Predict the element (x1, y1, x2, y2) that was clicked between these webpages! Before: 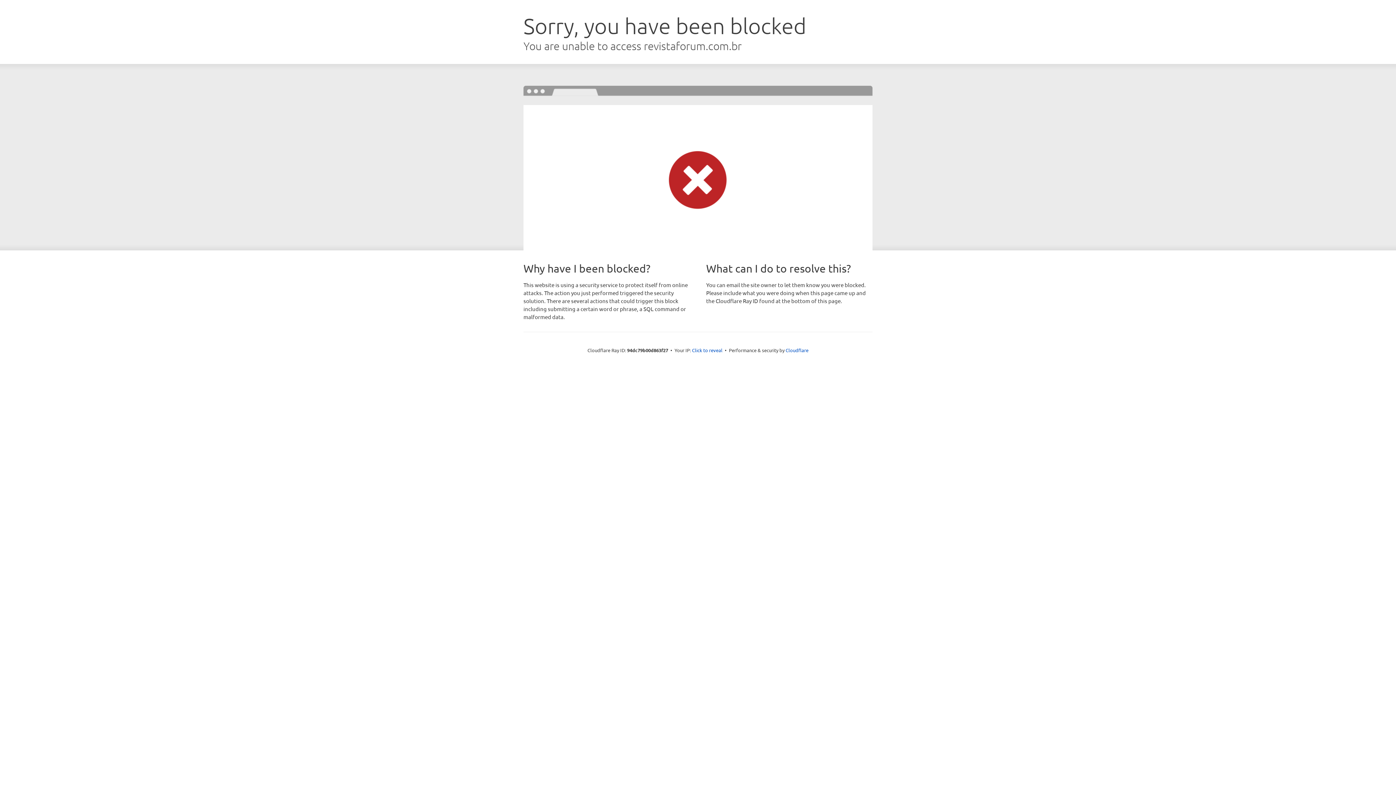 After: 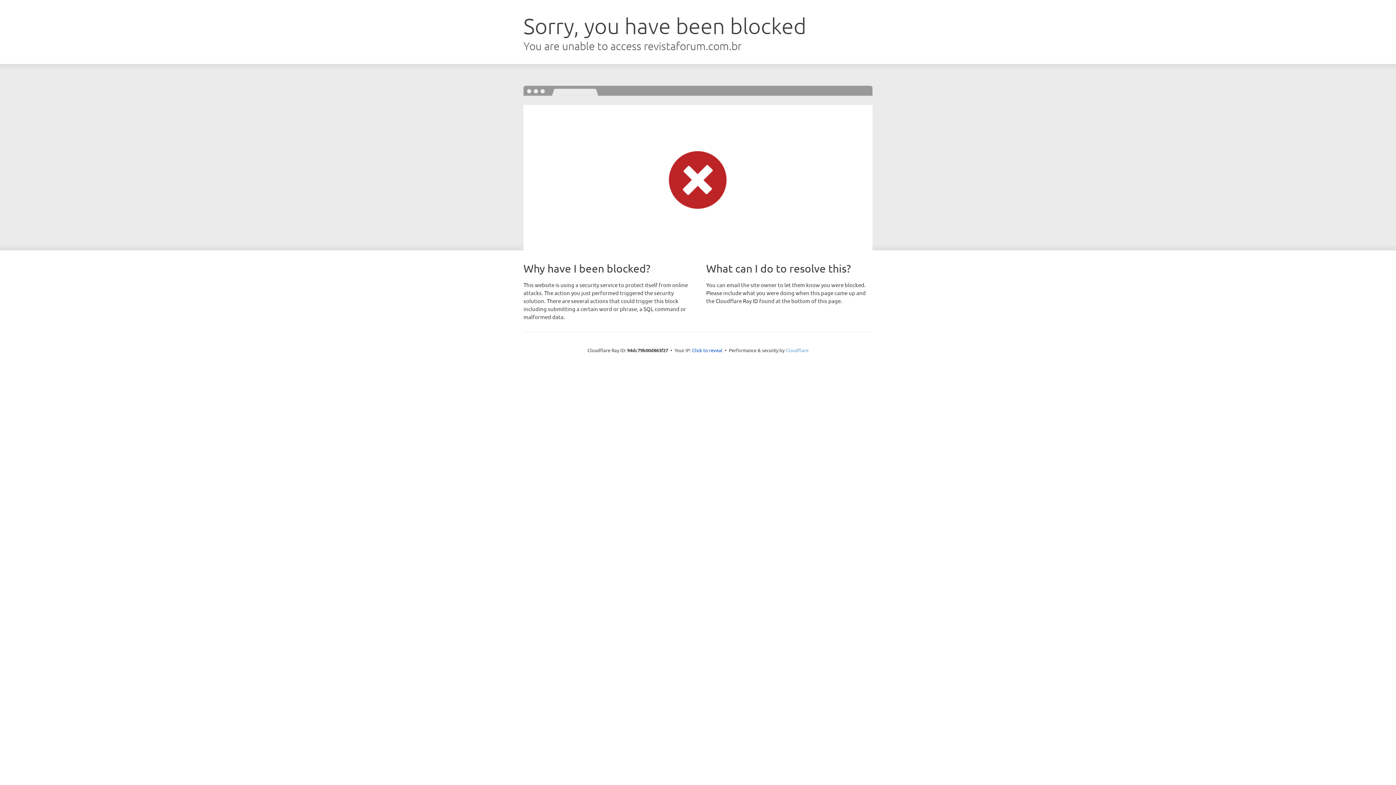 Action: label: Cloudflare bbox: (785, 347, 808, 353)